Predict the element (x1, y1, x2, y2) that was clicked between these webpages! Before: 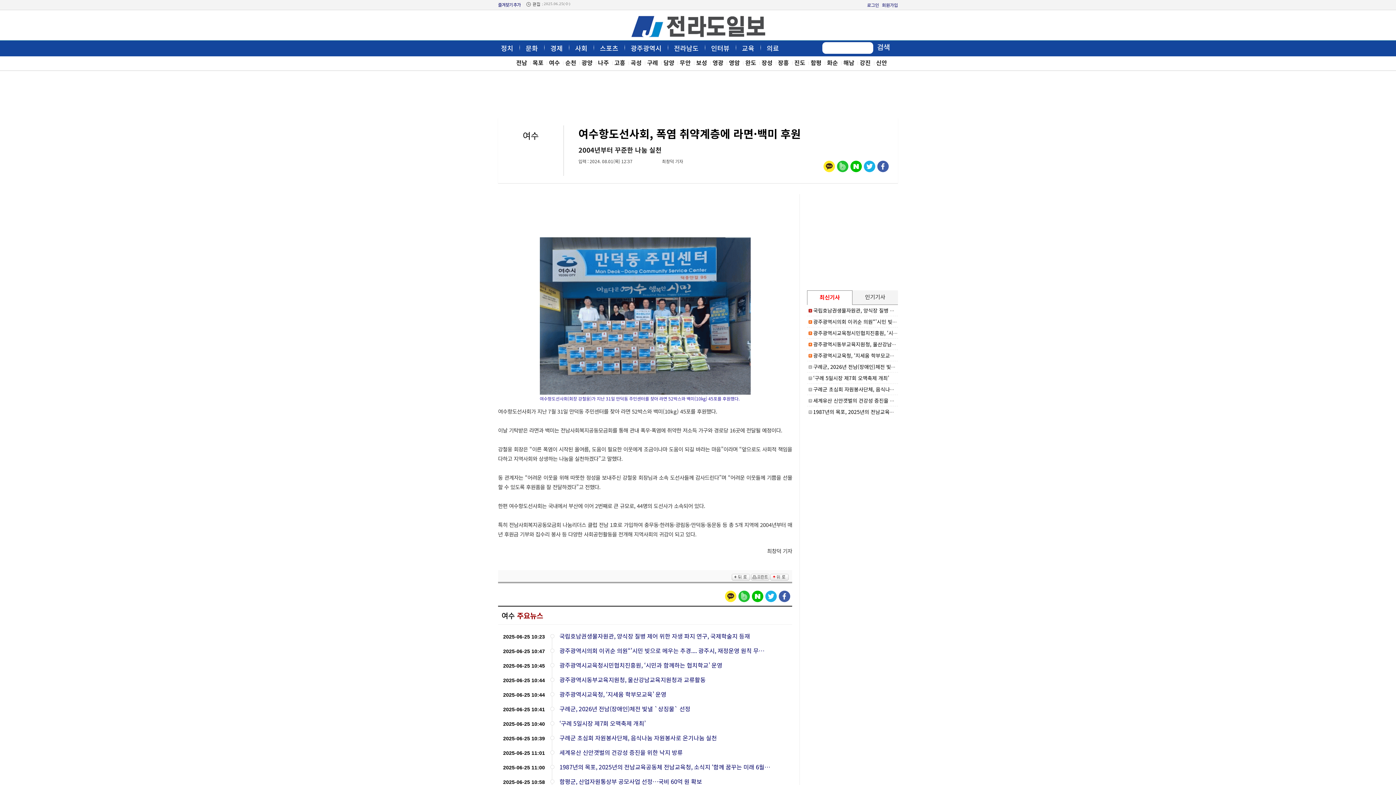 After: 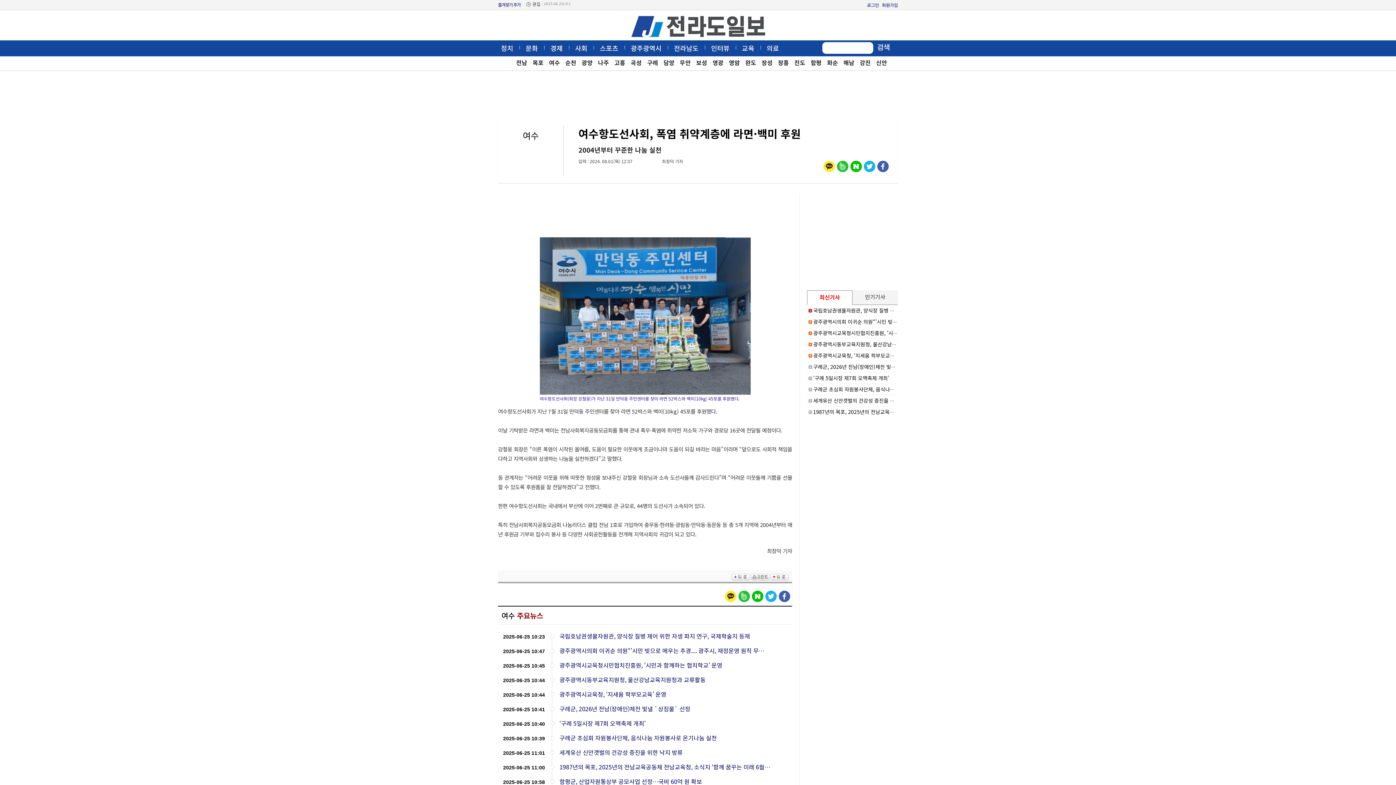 Action: bbox: (823, 159, 835, 175)